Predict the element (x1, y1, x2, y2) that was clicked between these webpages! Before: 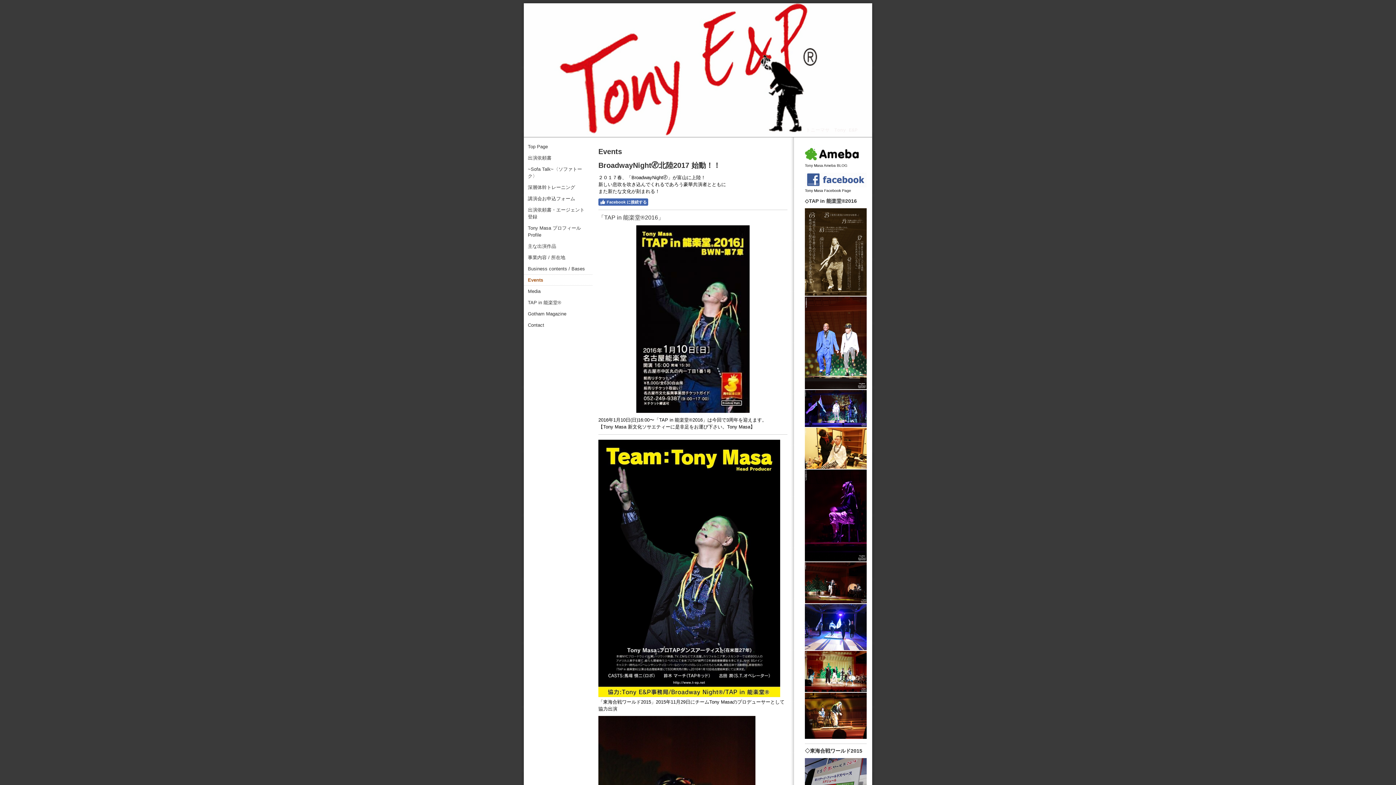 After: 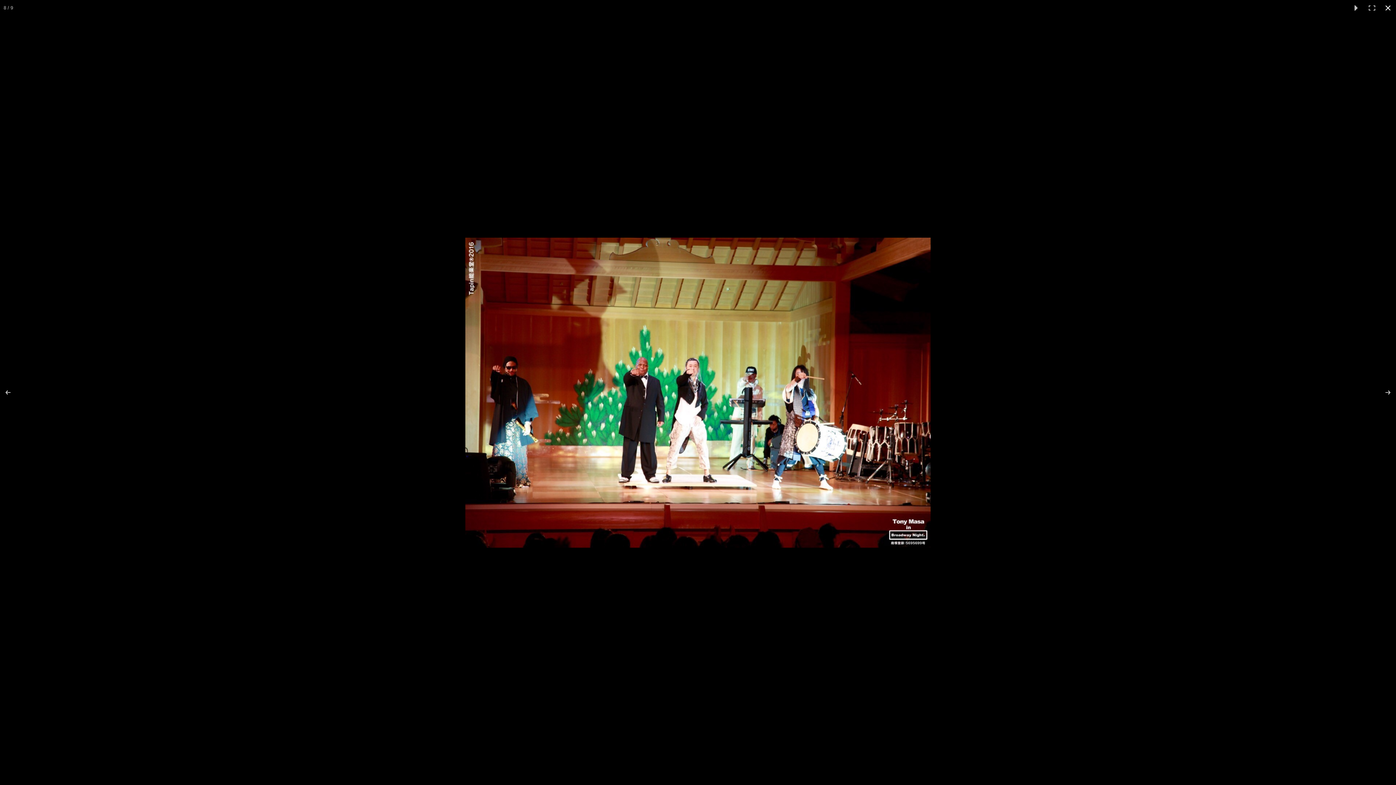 Action: bbox: (805, 651, 866, 692)